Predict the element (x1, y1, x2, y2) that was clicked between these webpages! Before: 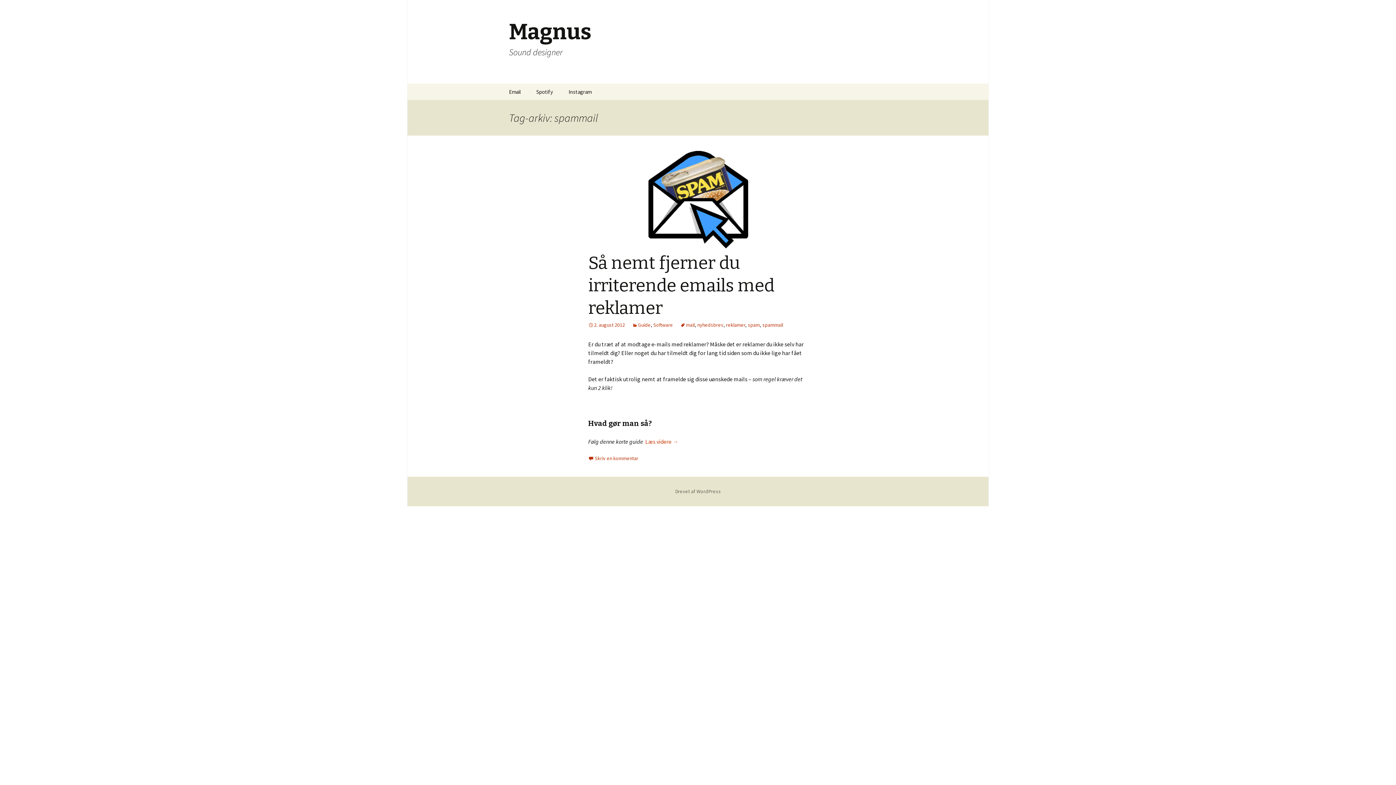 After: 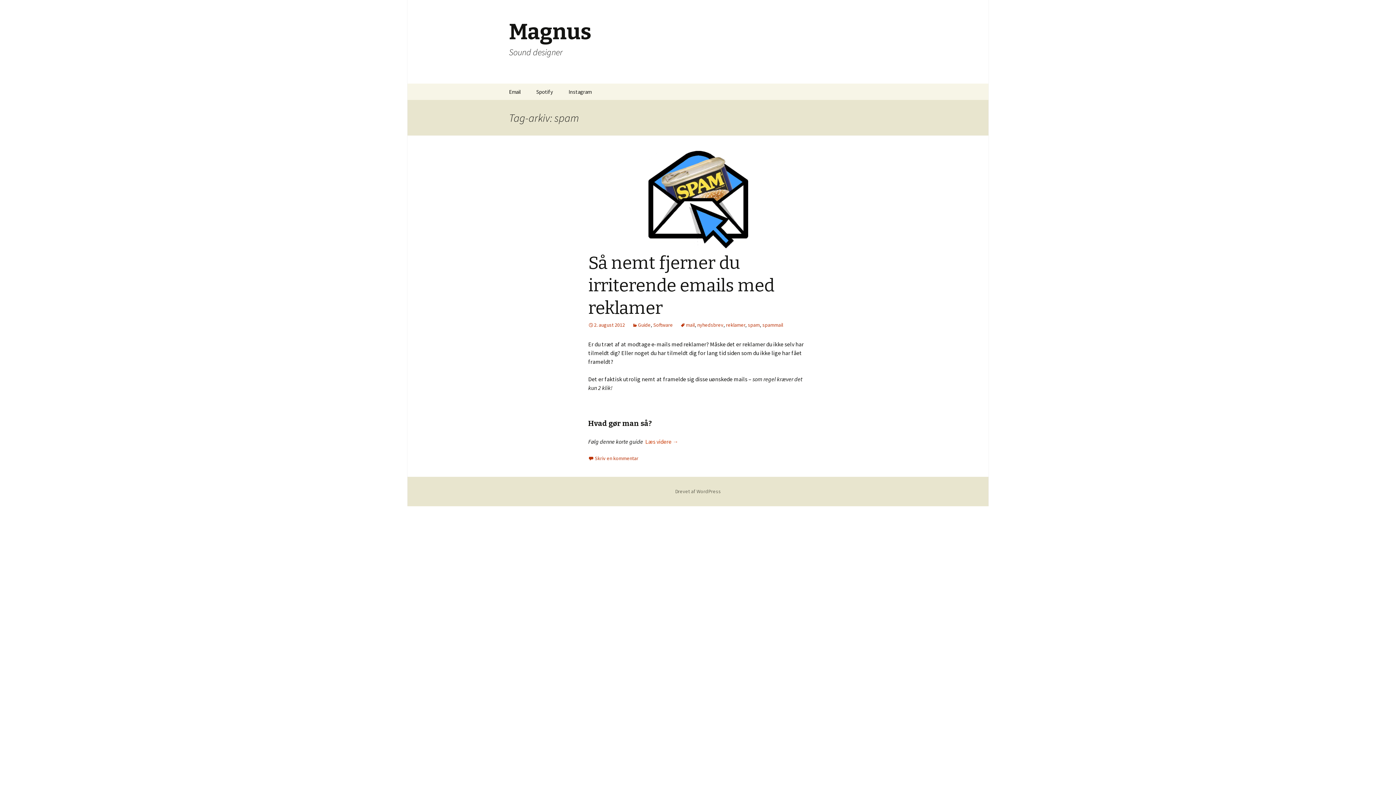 Action: label: spam bbox: (748, 321, 760, 328)